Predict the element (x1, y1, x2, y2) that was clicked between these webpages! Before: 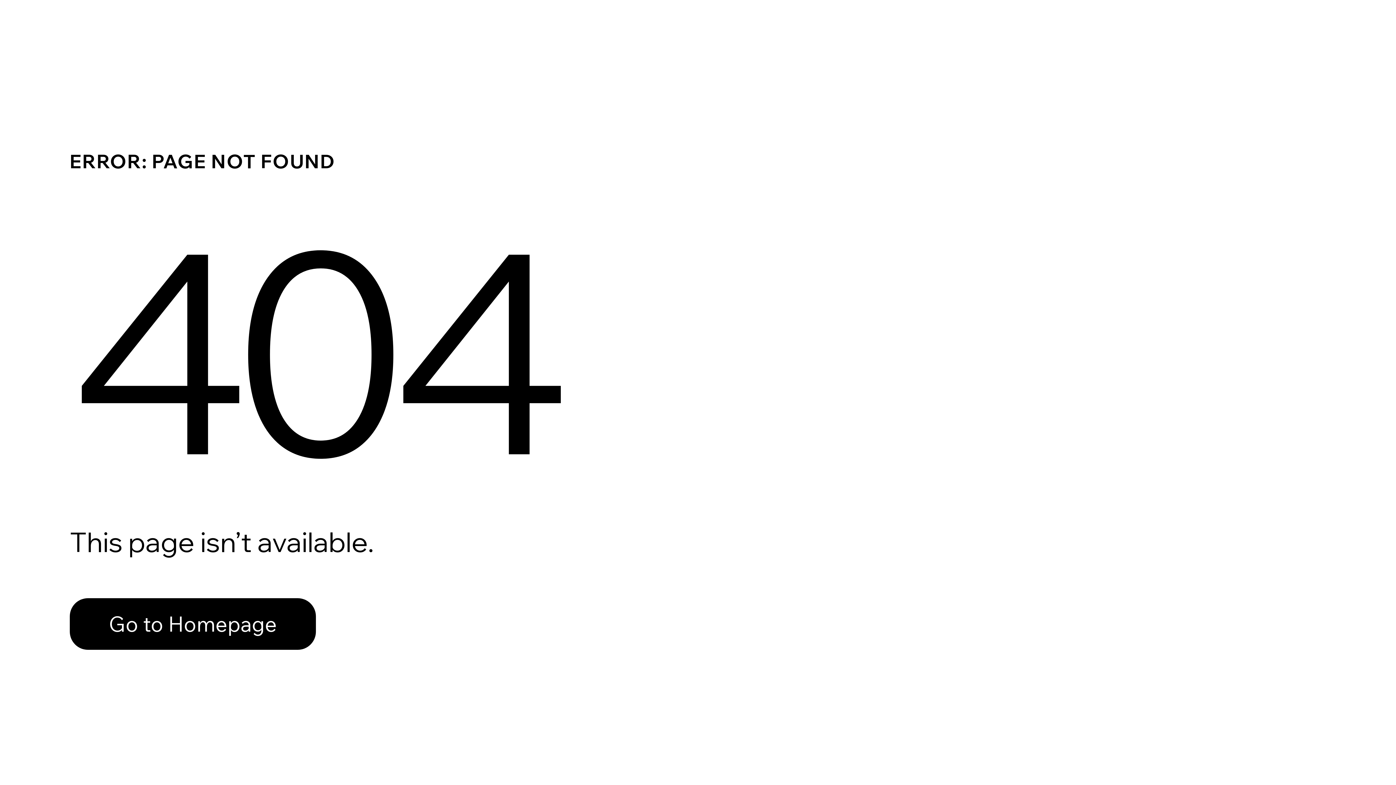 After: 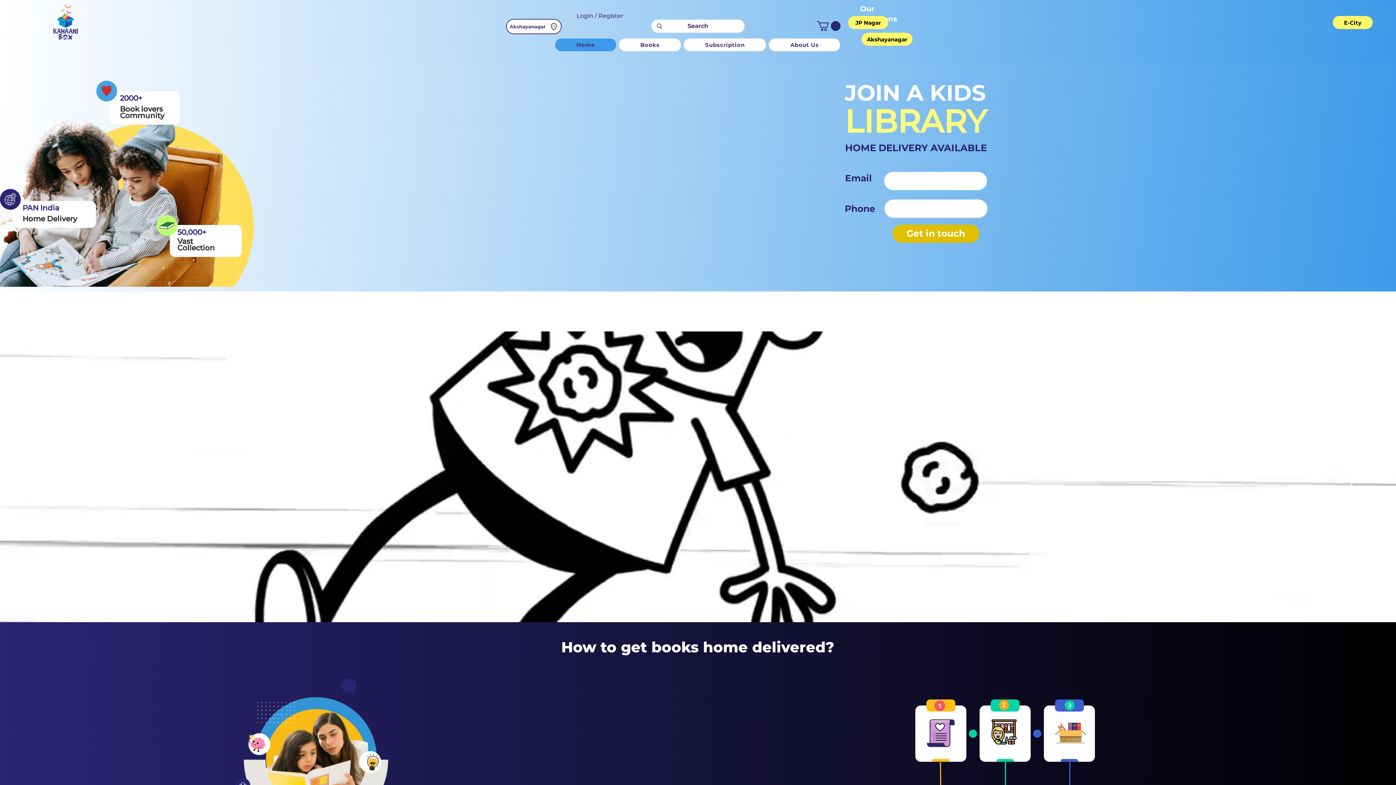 Action: bbox: (69, 582, 768, 659) label: Go to Homepage